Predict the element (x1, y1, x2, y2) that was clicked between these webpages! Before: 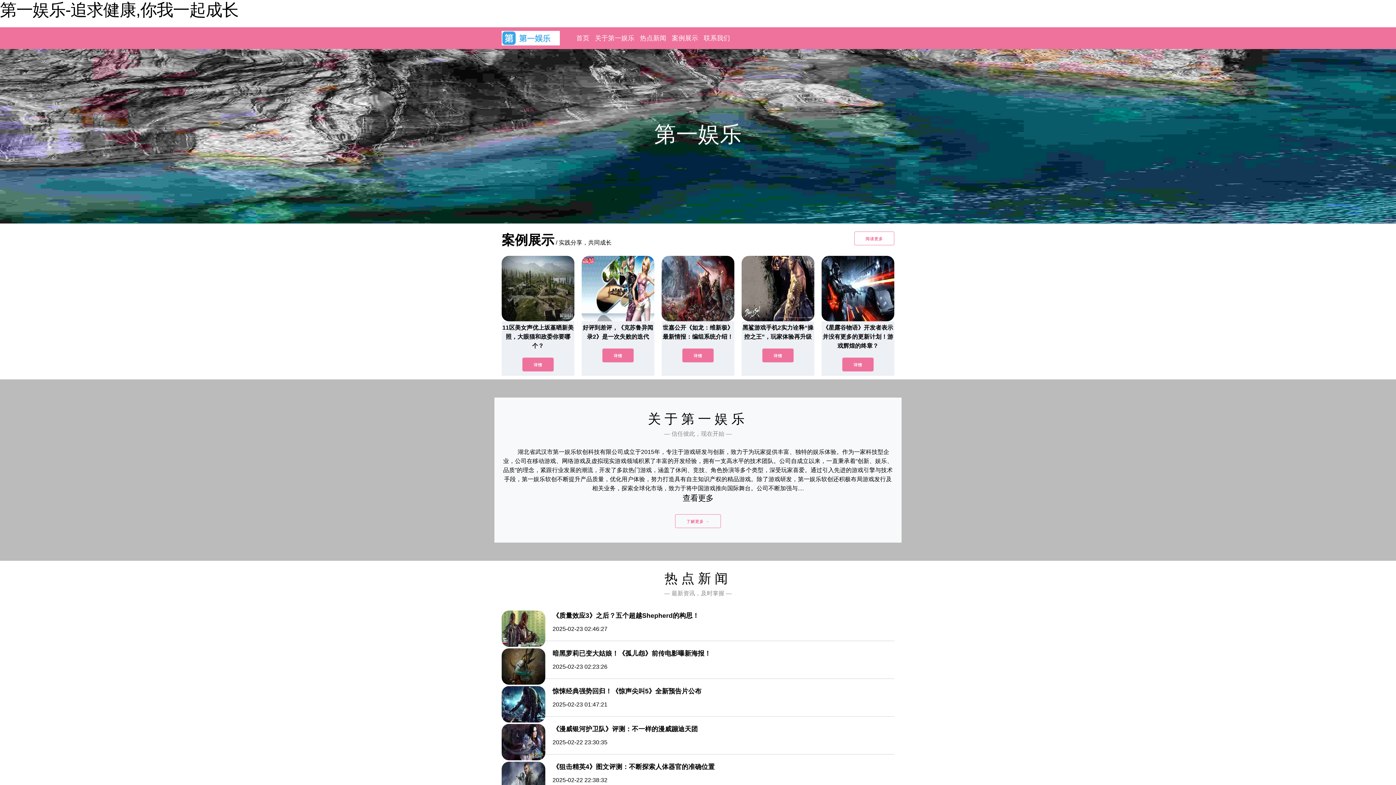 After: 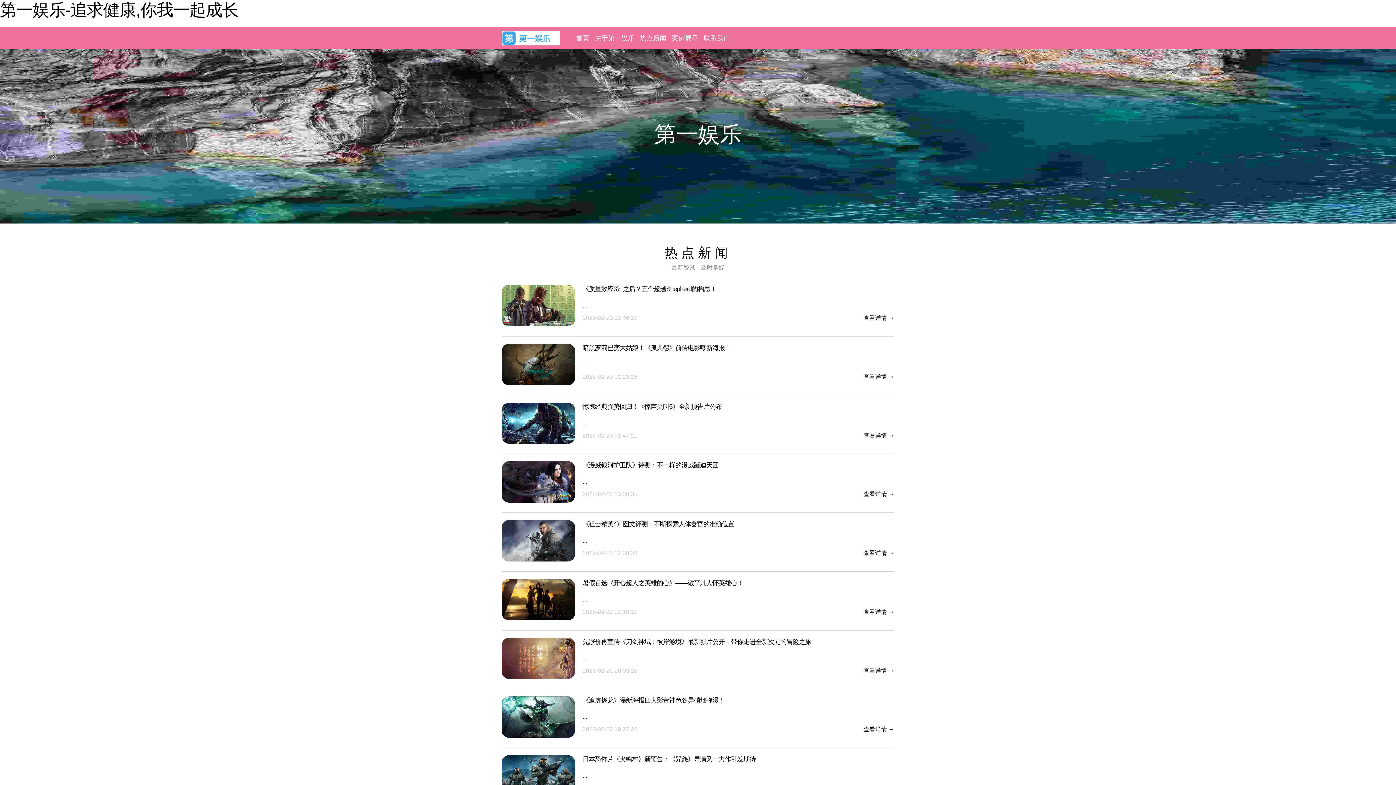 Action: bbox: (640, 34, 666, 41) label: 热点新闻